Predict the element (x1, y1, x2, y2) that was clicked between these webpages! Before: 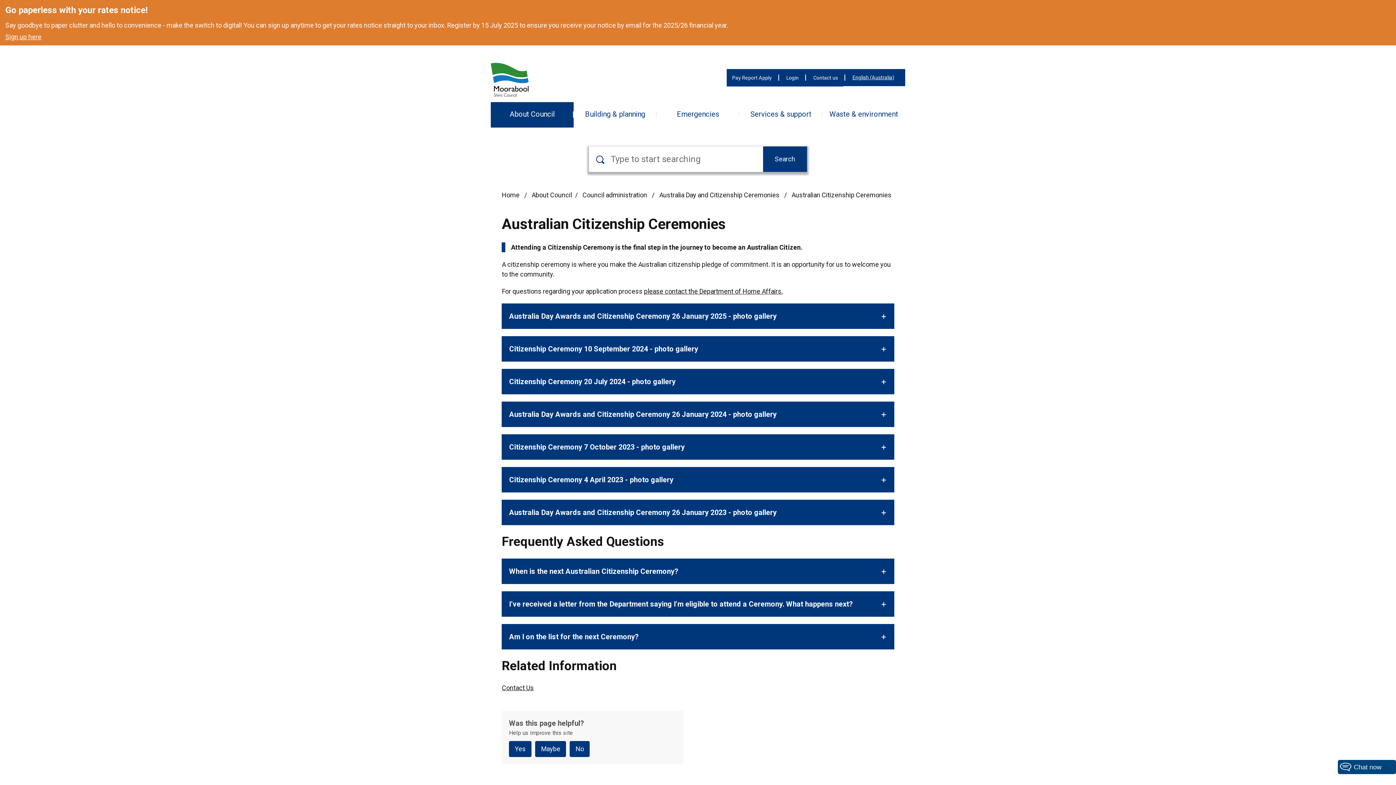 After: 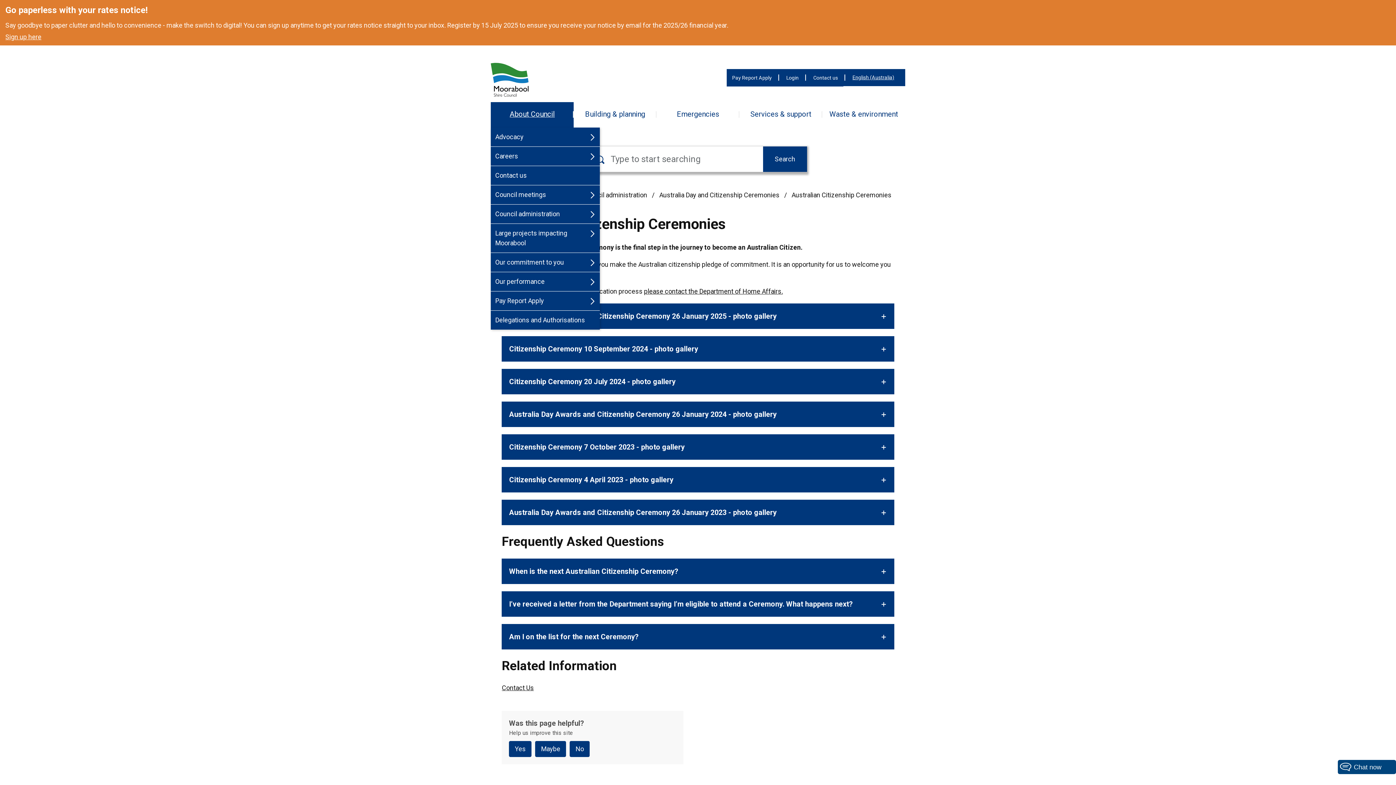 Action: bbox: (490, 102, 573, 127) label: About Council